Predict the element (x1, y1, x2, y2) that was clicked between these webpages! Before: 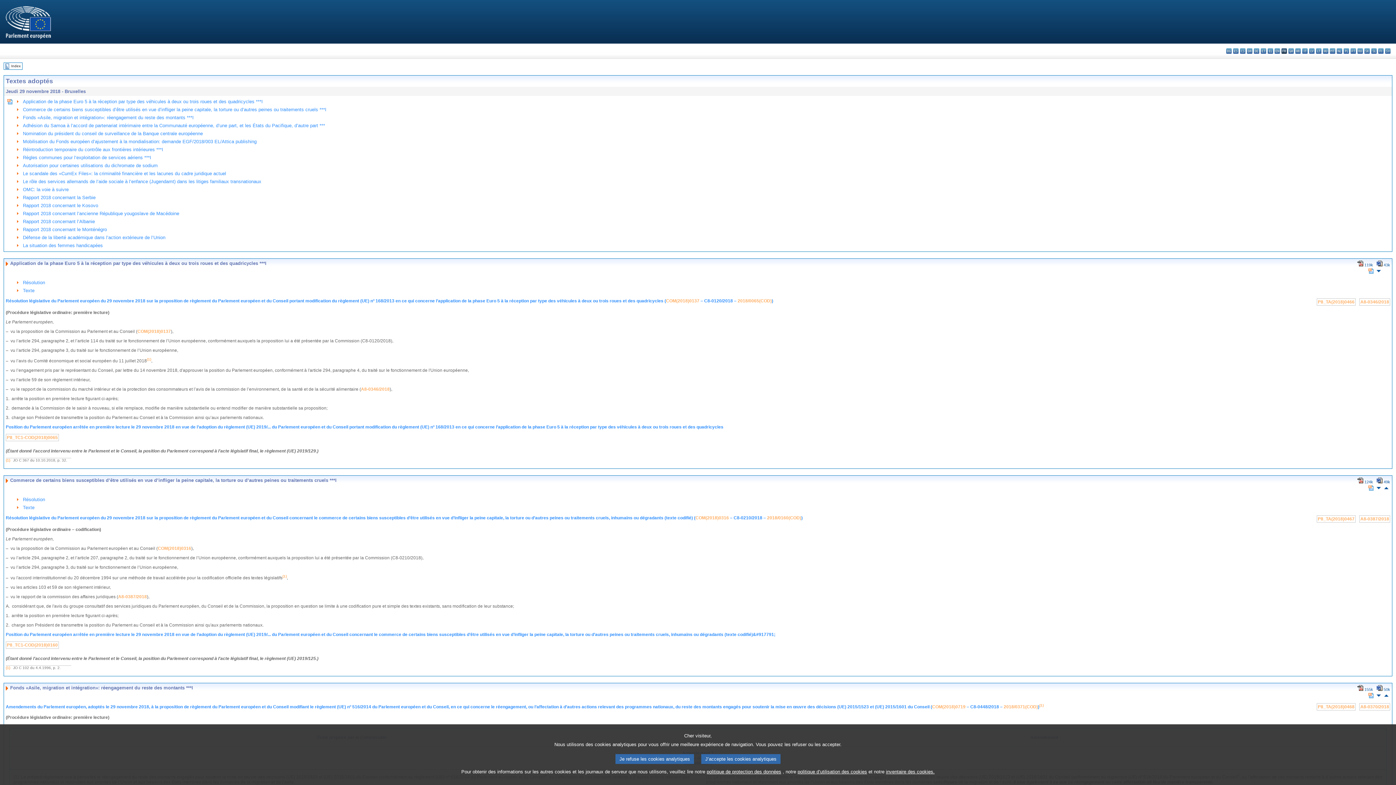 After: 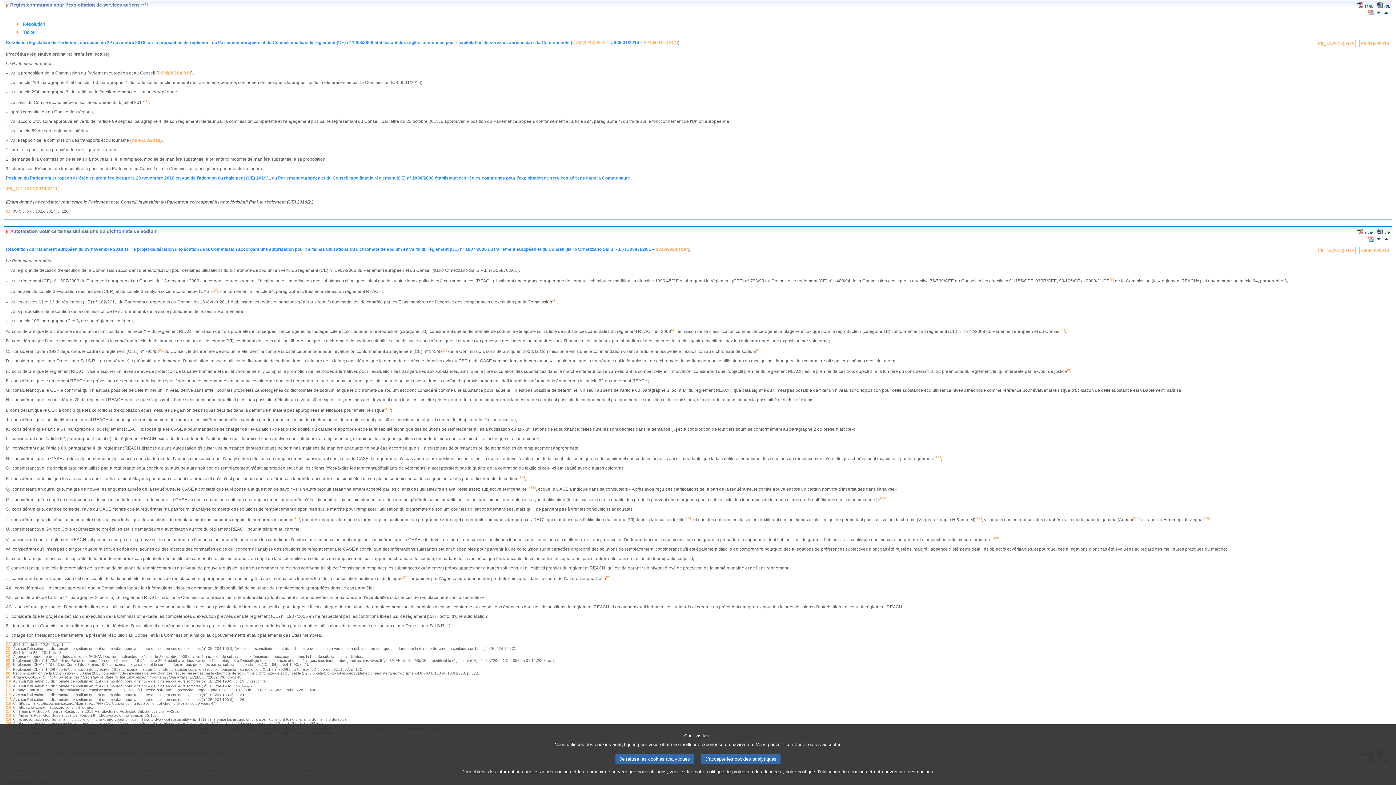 Action: bbox: (22, 154, 151, 160) label: Règles communes pour l’exploitation de services aériens ***I